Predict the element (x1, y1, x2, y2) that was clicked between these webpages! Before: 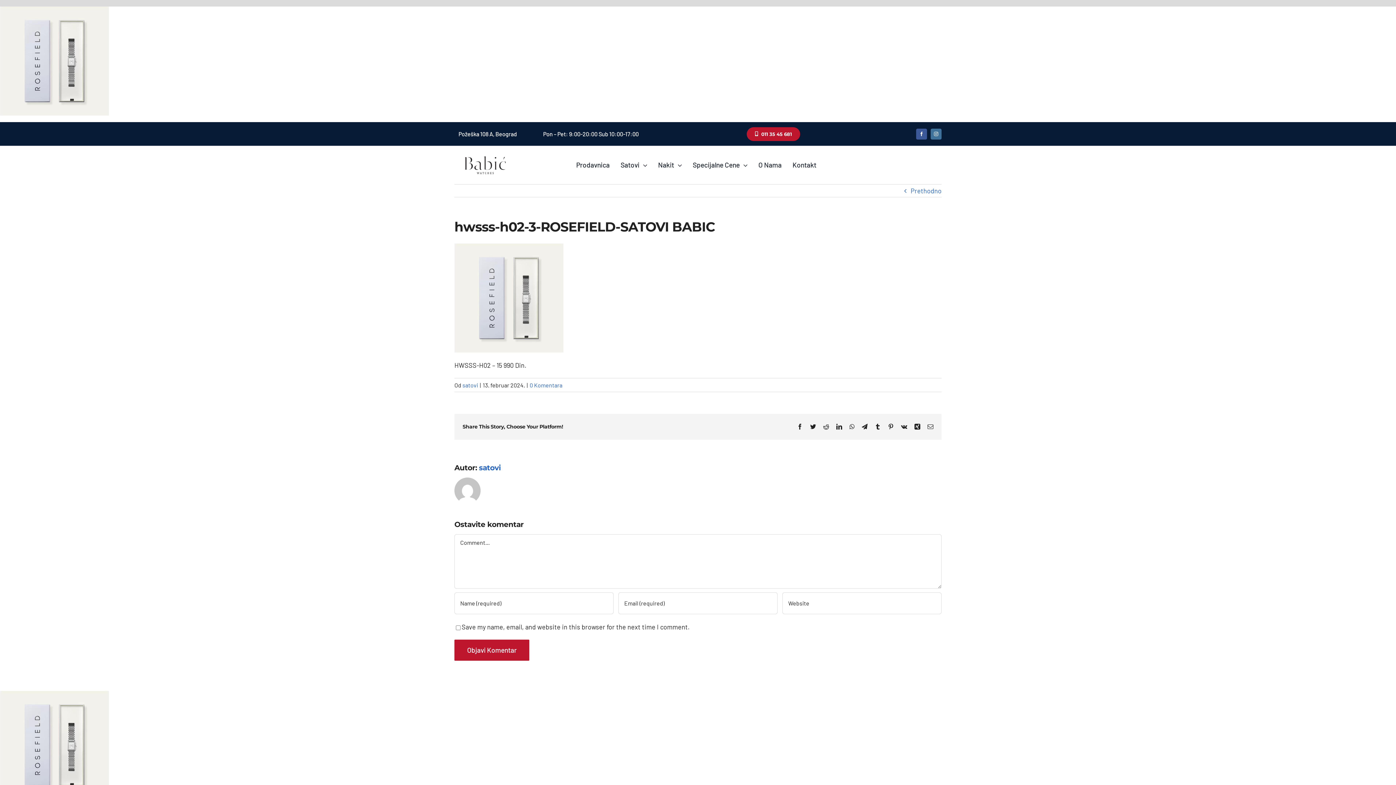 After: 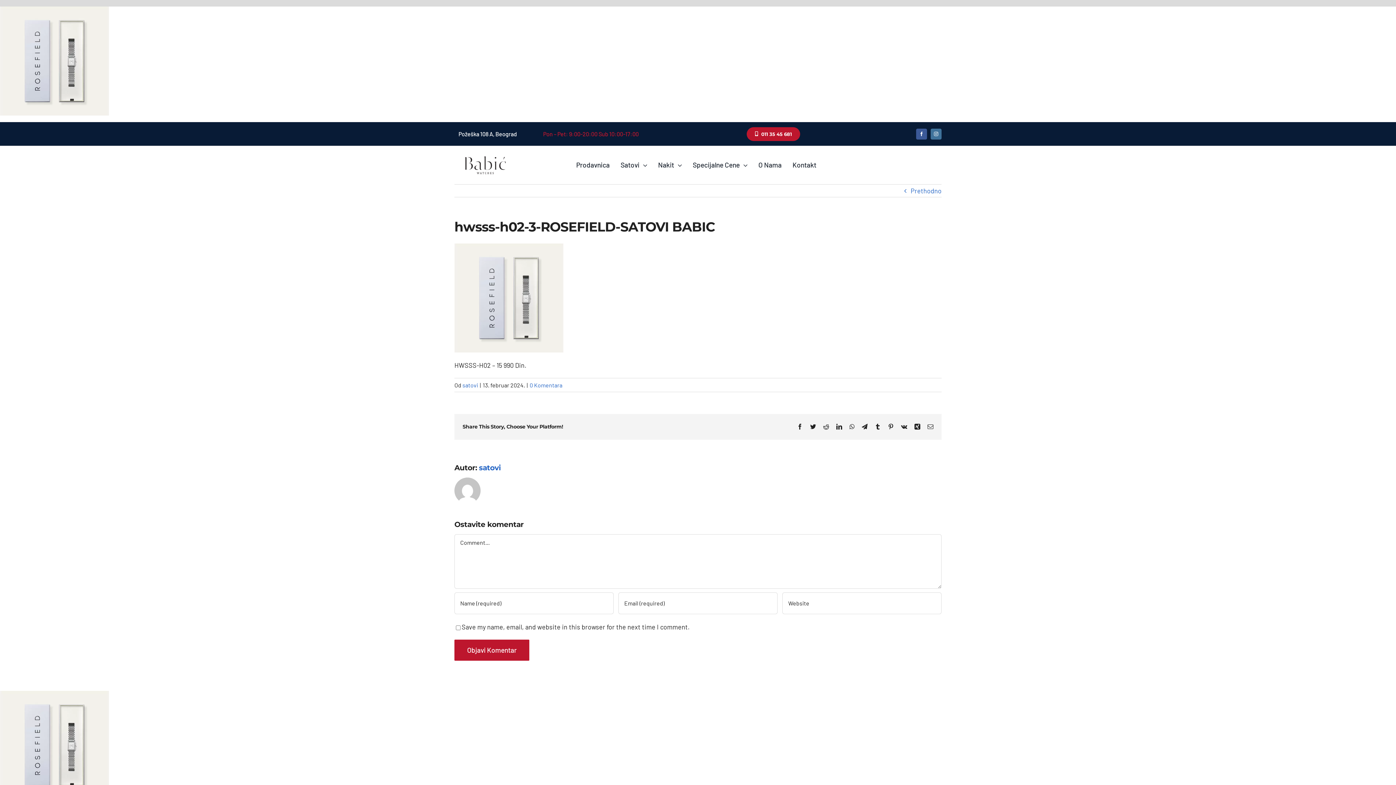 Action: label: Pon – Pet: 9:00-20:00 Sub 10:00-17:00 bbox: (539, 124, 648, 144)